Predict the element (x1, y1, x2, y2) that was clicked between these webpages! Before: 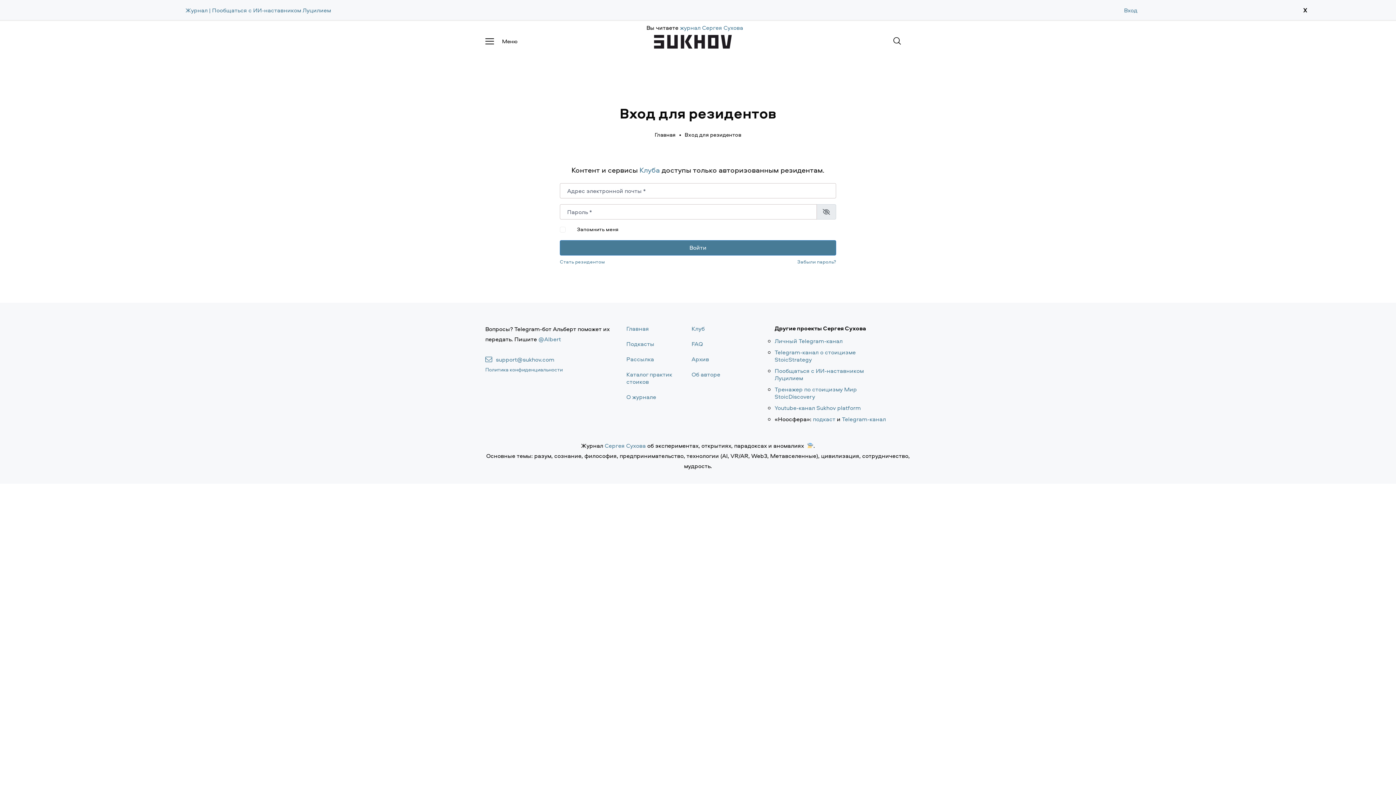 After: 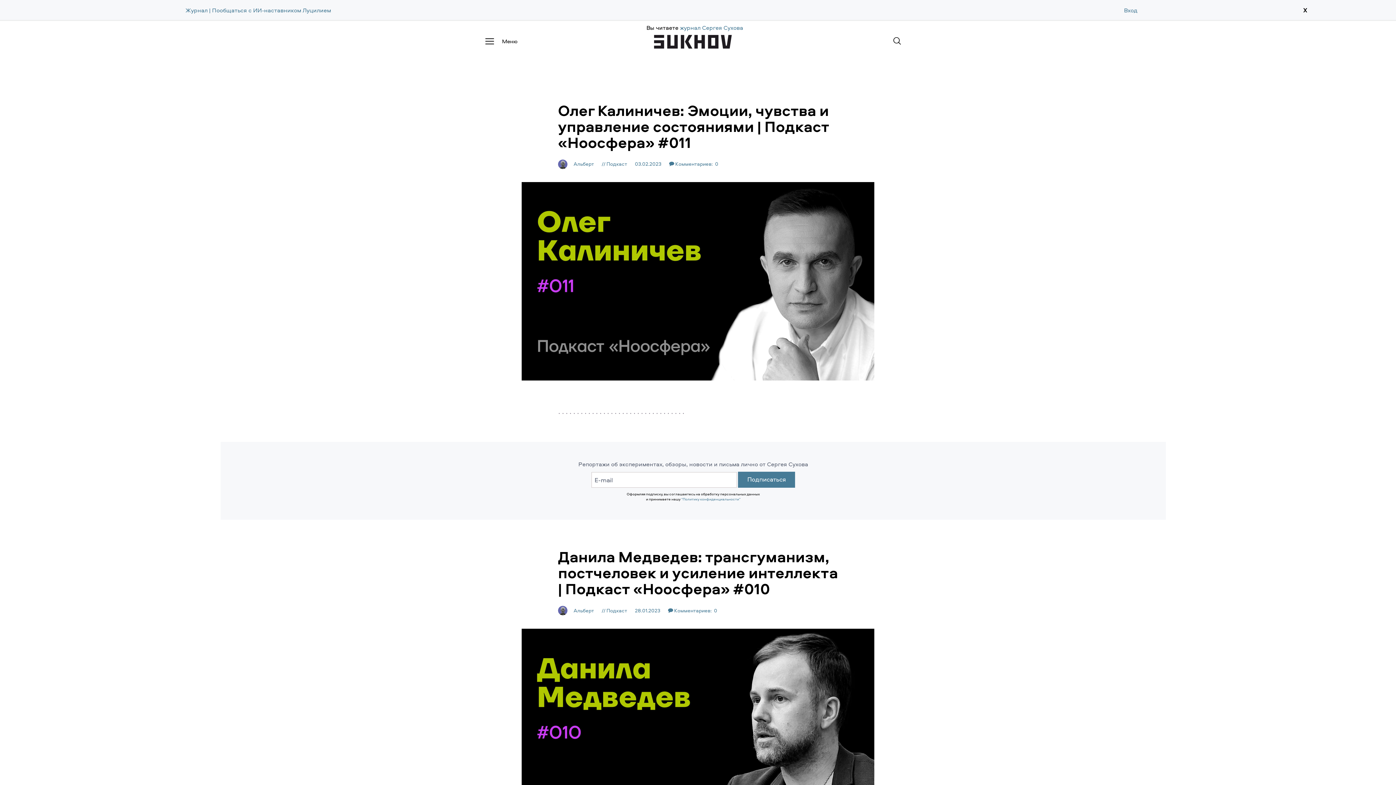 Action: label: Главная bbox: (626, 324, 649, 332)